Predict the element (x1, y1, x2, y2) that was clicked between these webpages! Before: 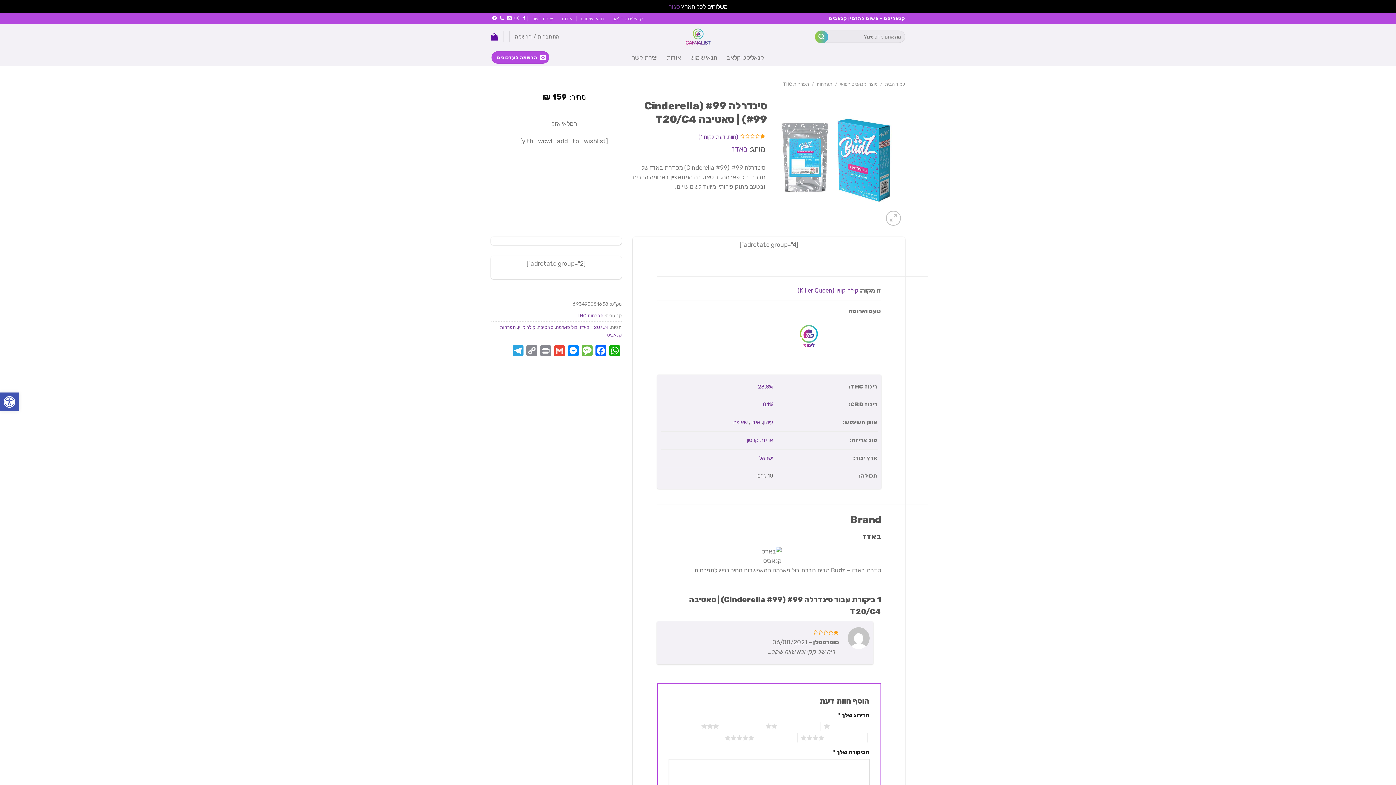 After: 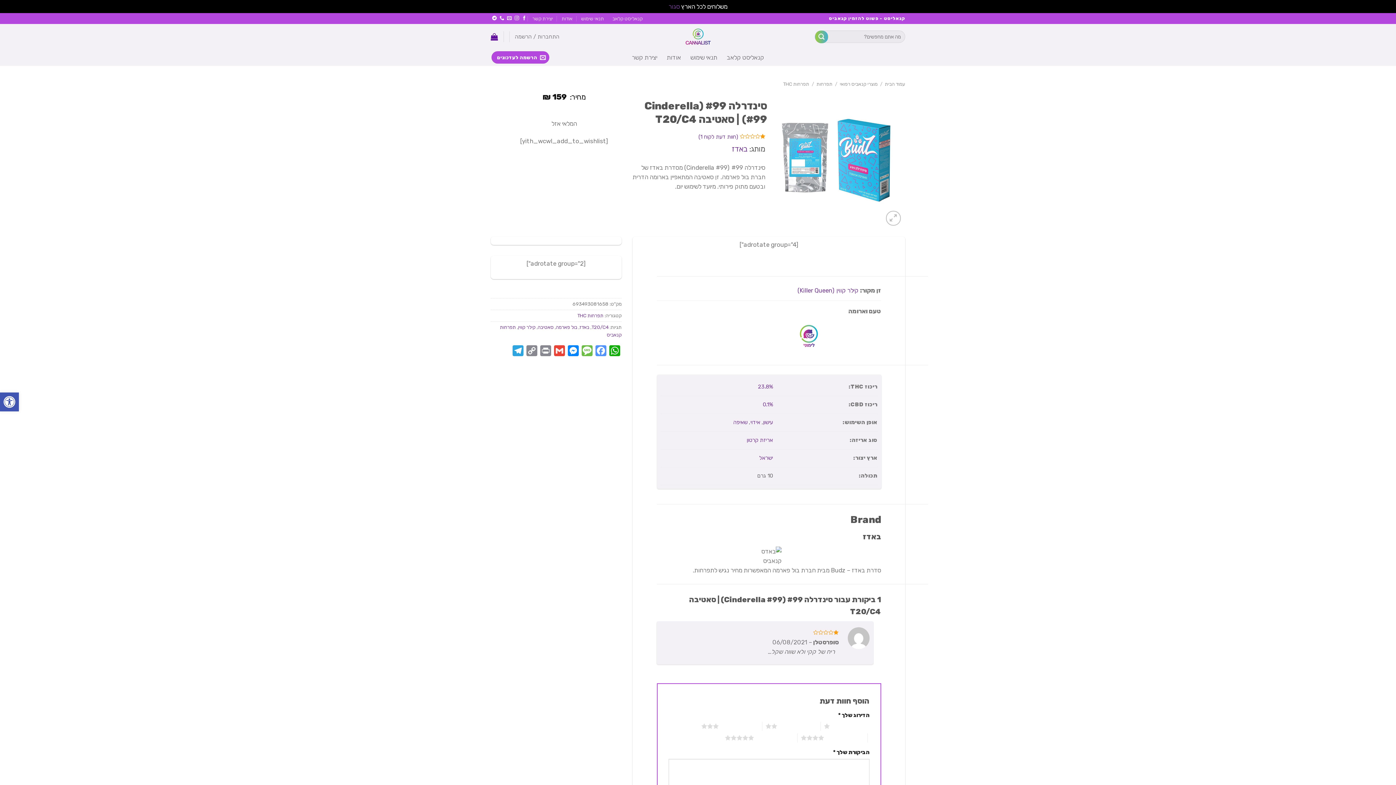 Action: bbox: (594, 345, 608, 360) label: Facebook